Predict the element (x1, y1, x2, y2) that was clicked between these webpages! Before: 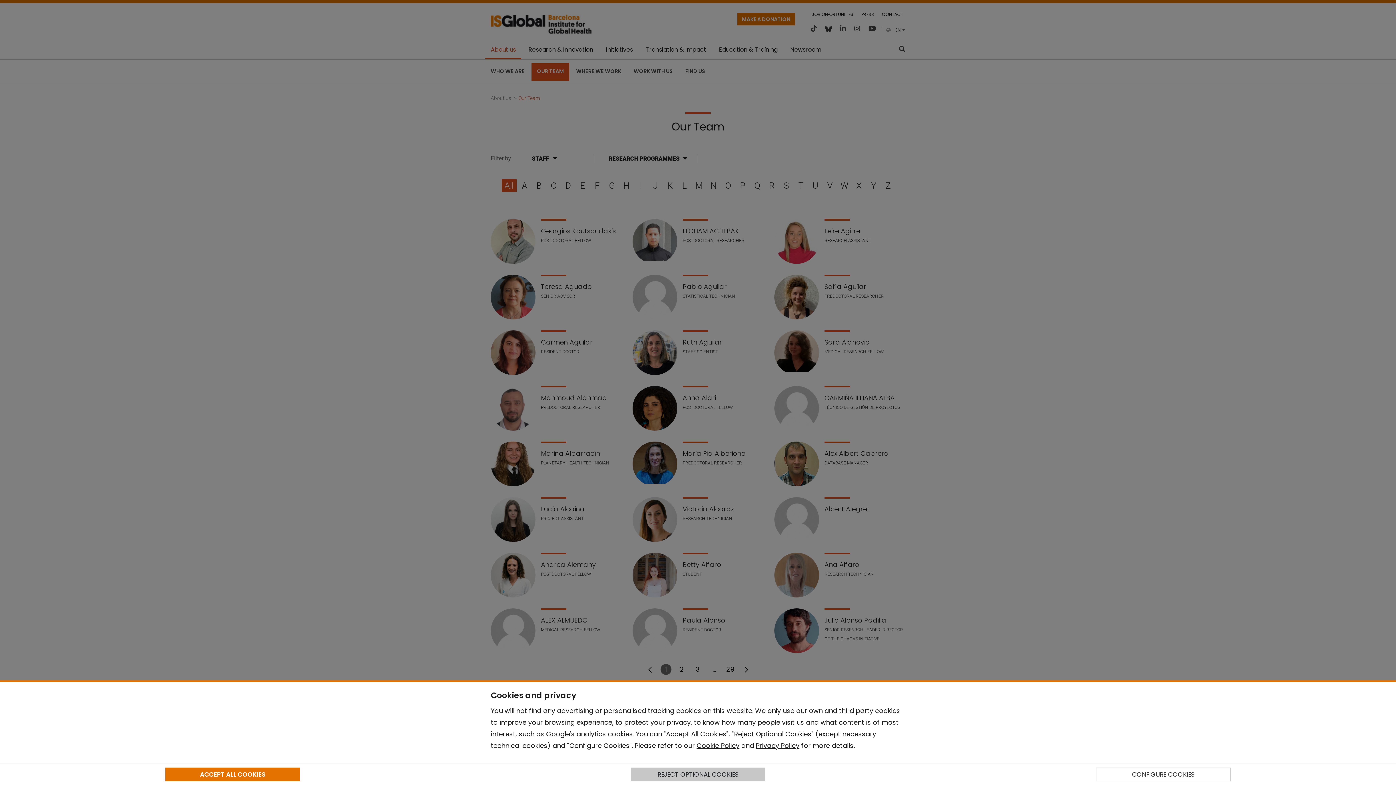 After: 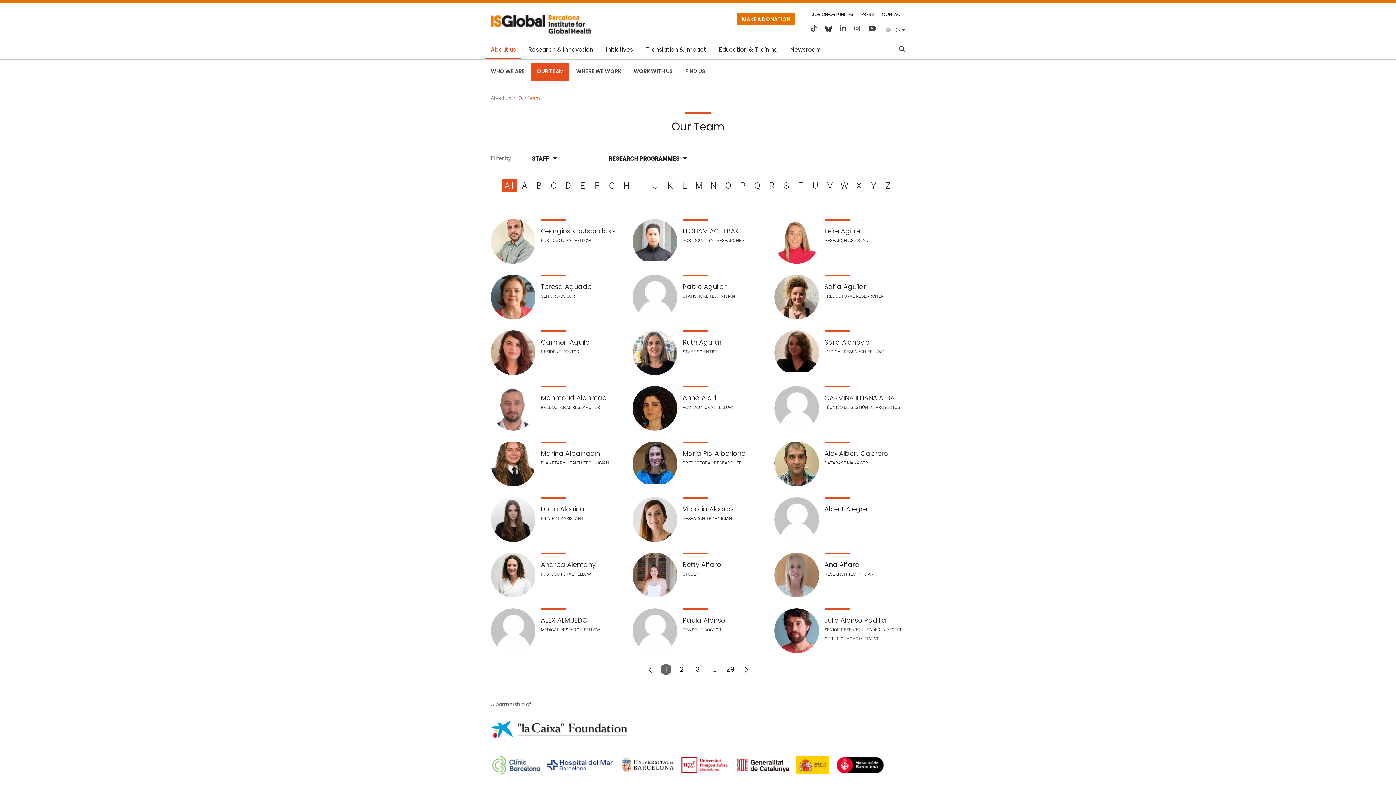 Action: bbox: (165, 768, 299, 781) label: ACCEPT ALL COOKIES